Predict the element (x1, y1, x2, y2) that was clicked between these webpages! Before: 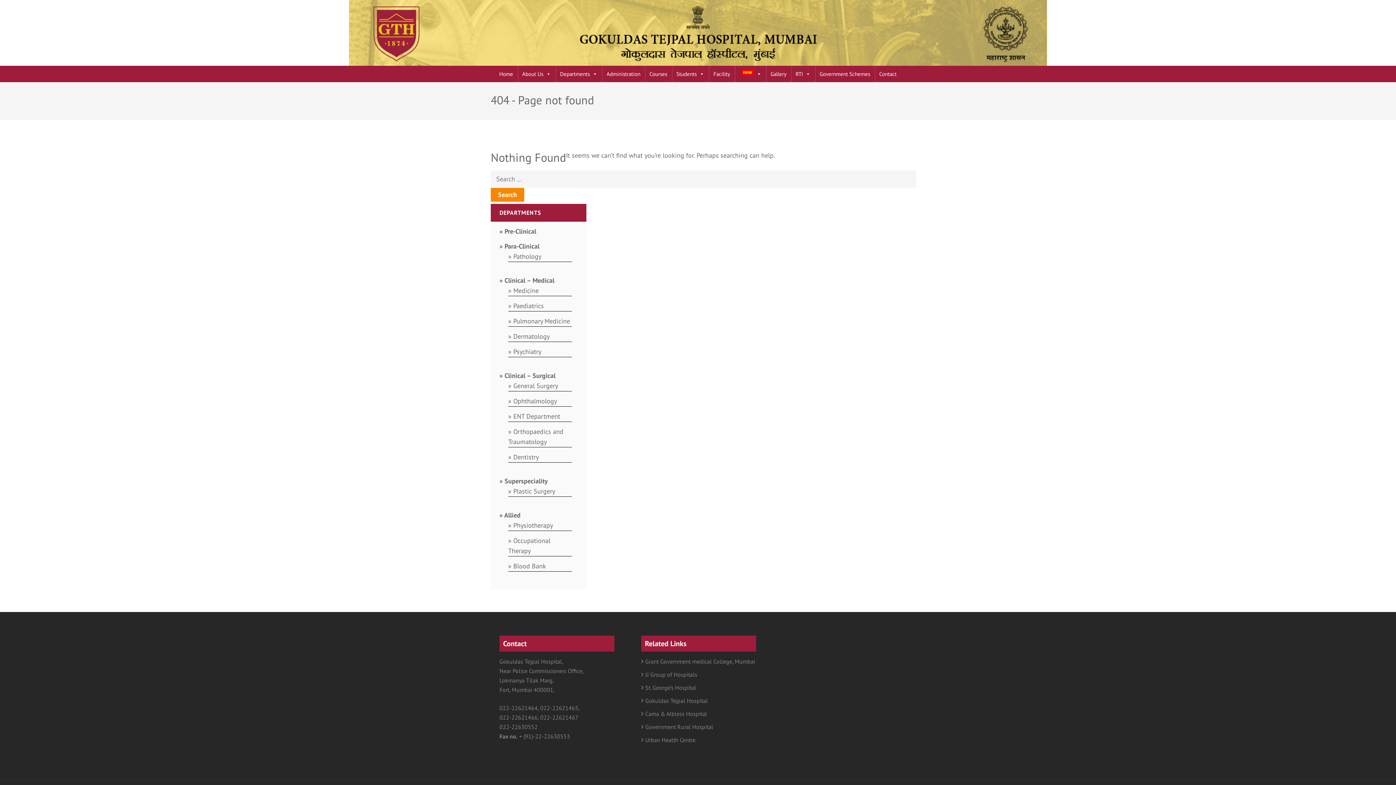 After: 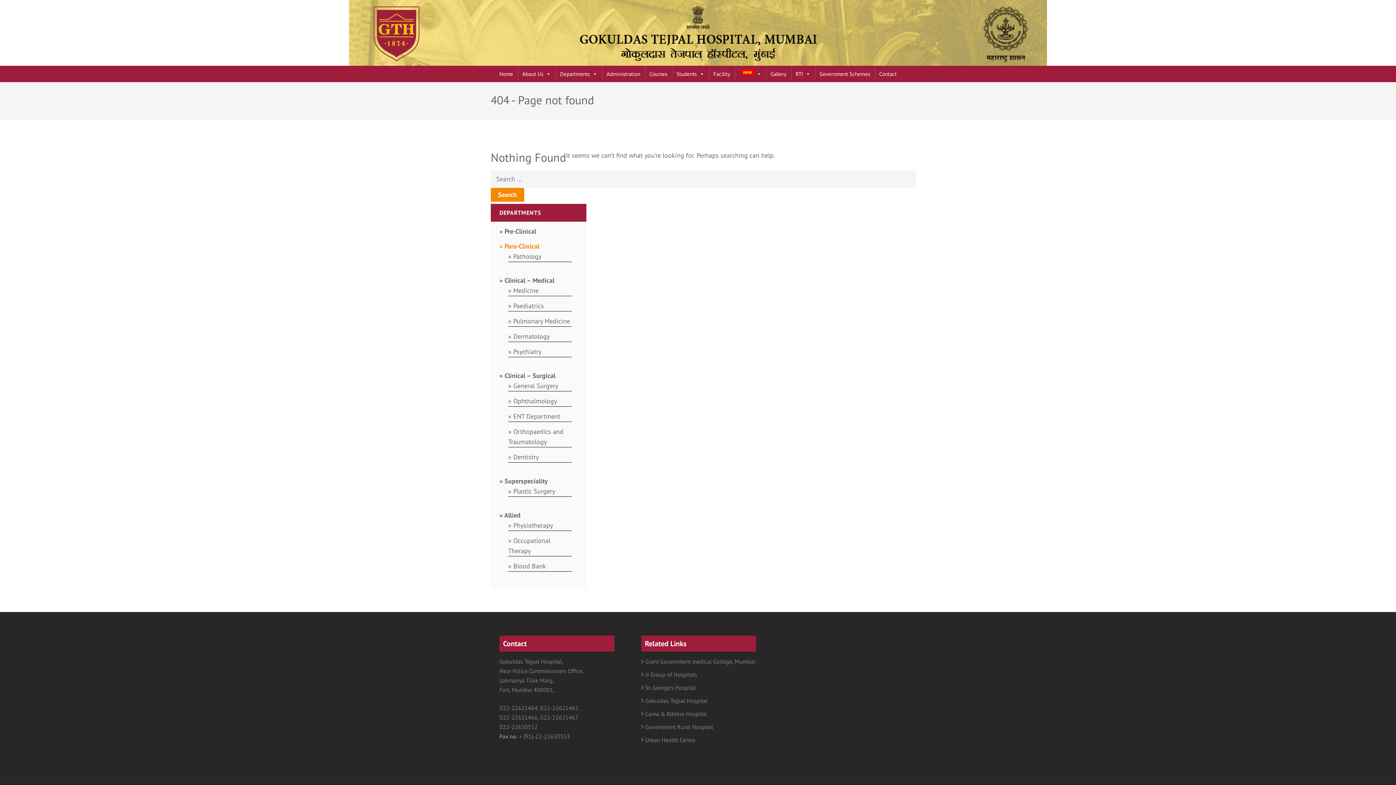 Action: bbox: (499, 242, 539, 250) label: Para-Clinical